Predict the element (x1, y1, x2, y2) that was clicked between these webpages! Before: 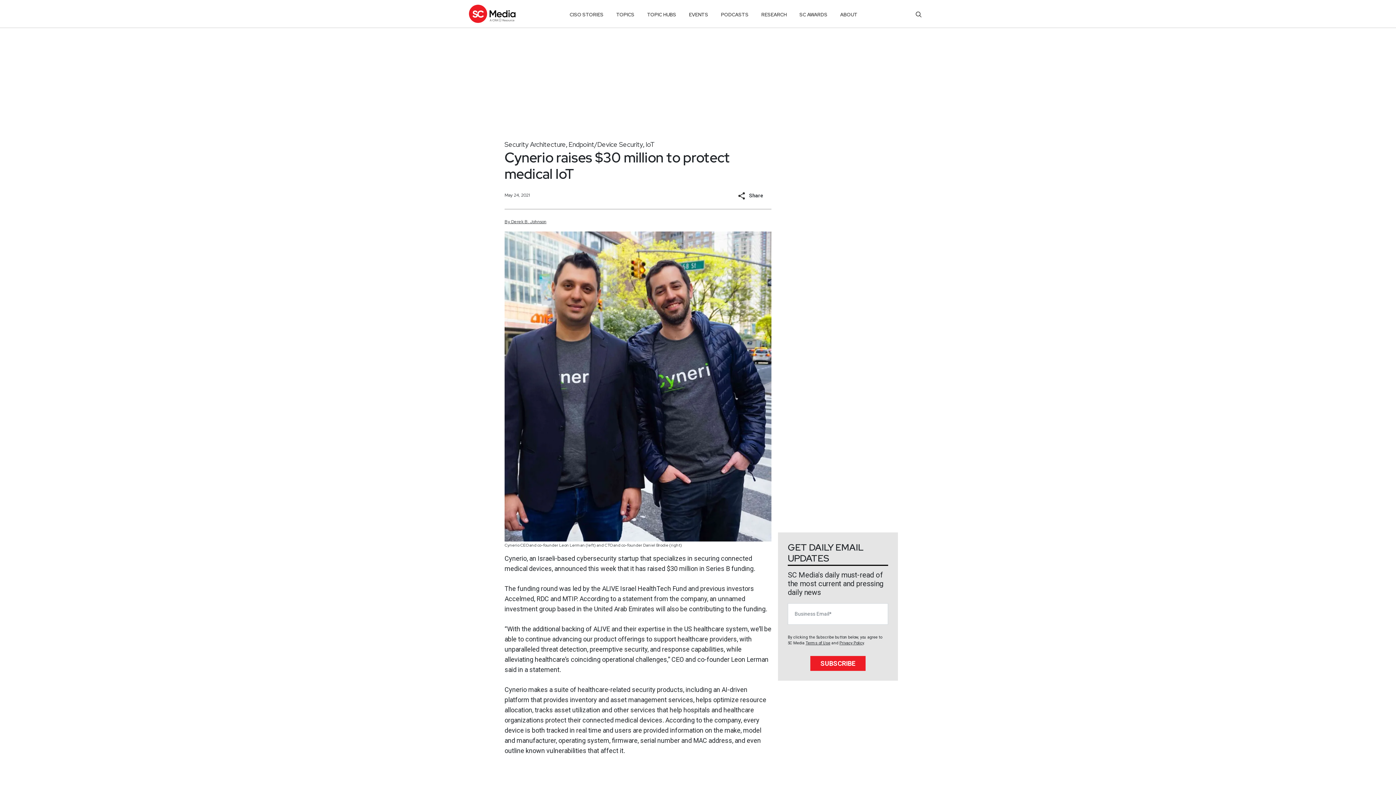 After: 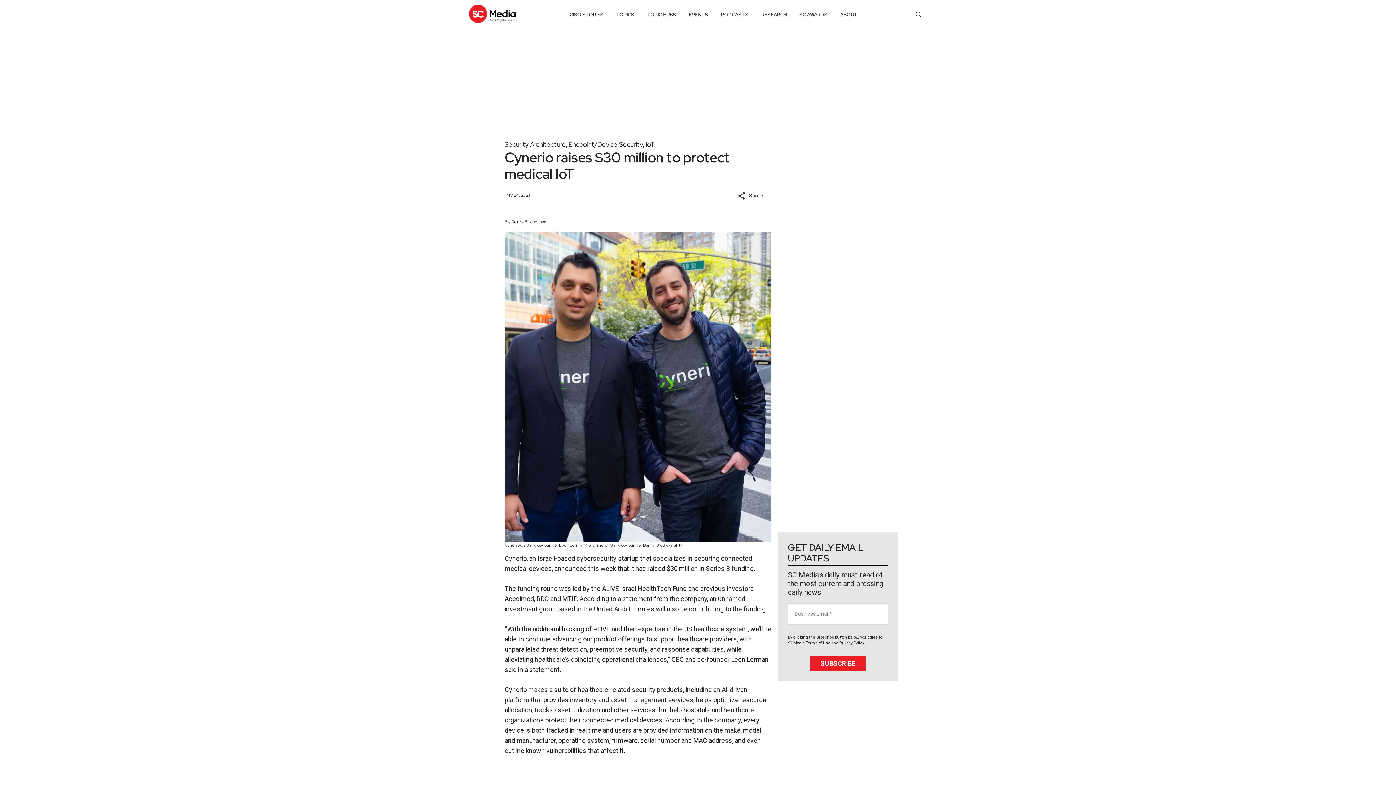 Action: bbox: (732, 187, 771, 202) label: Share